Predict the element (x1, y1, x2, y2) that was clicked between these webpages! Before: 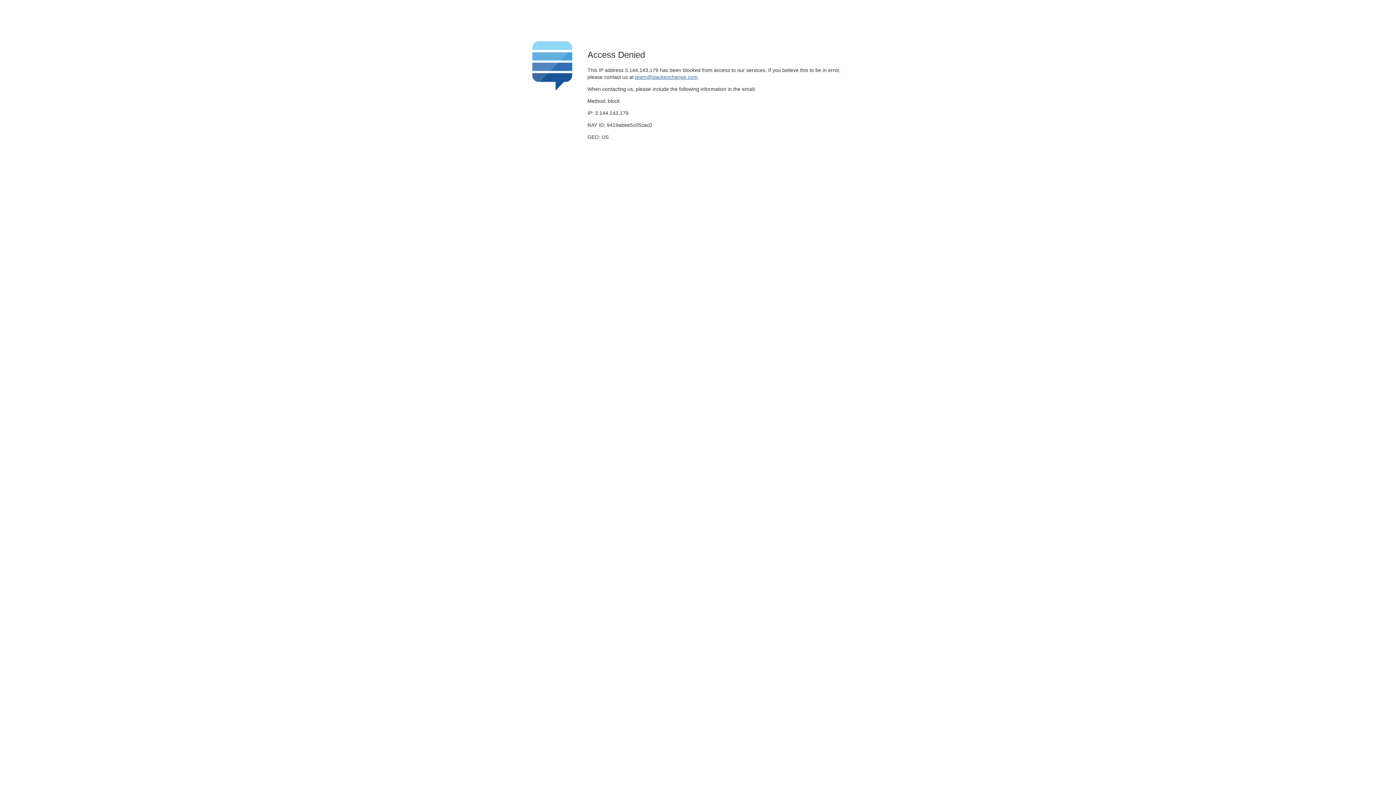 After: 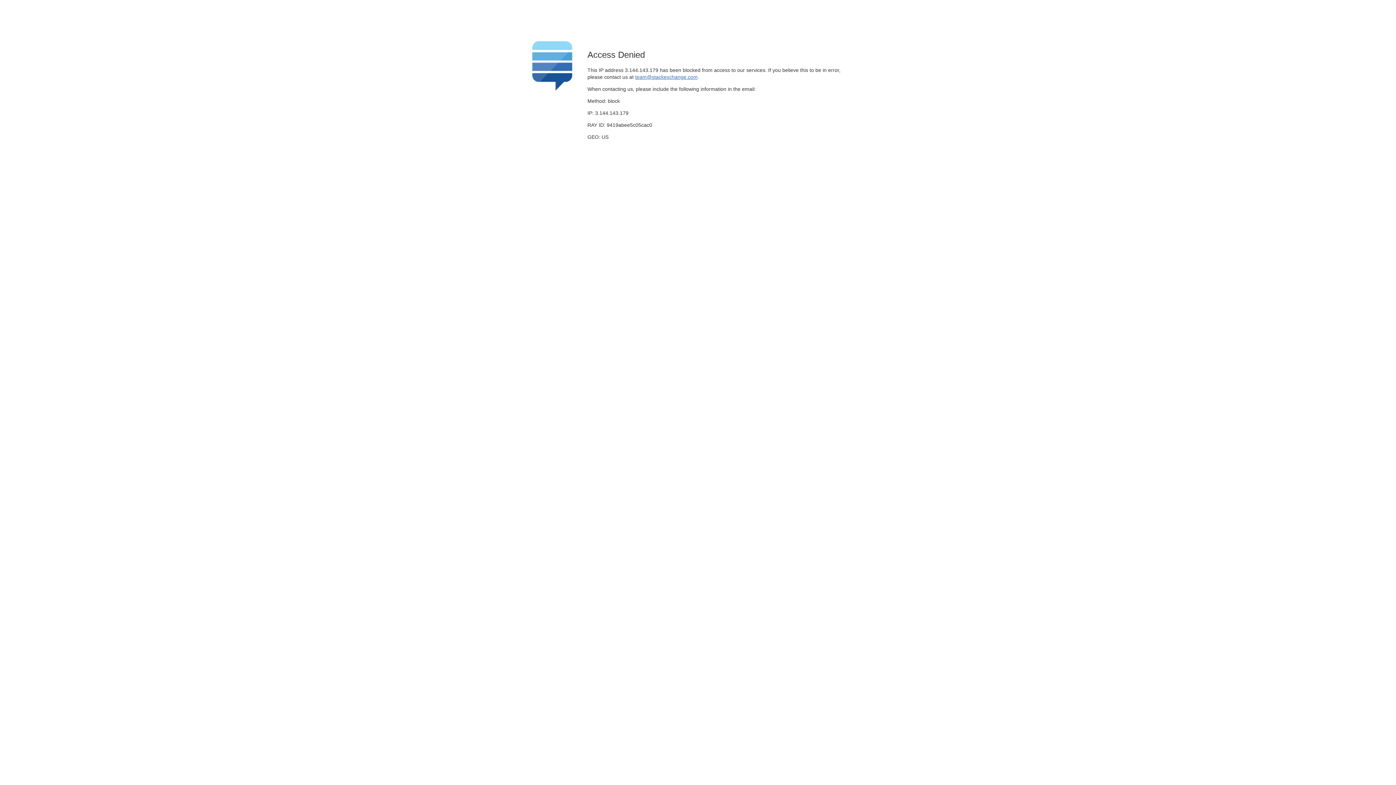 Action: label: team@stackexchange.com bbox: (635, 74, 697, 79)